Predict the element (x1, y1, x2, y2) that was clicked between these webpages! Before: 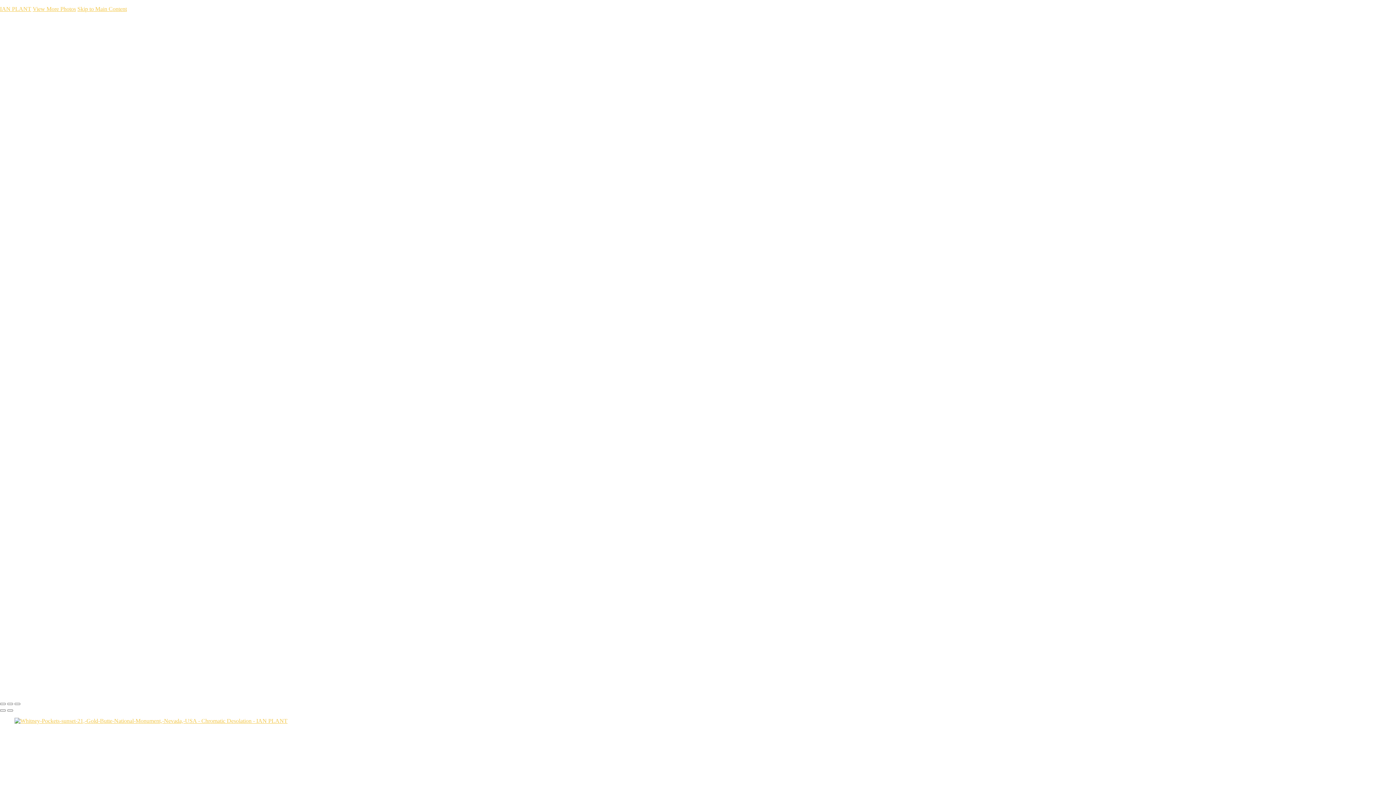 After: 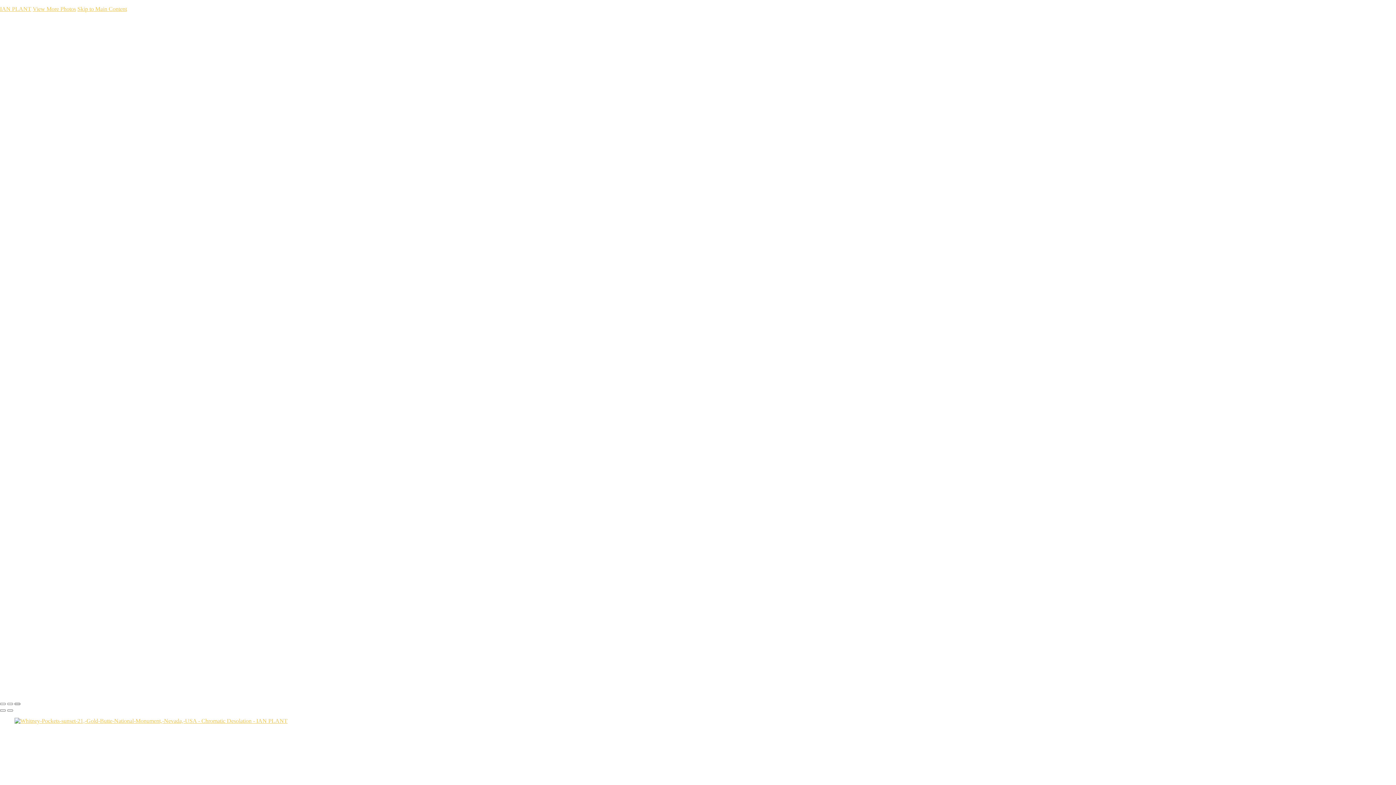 Action: bbox: (14, 703, 20, 705)